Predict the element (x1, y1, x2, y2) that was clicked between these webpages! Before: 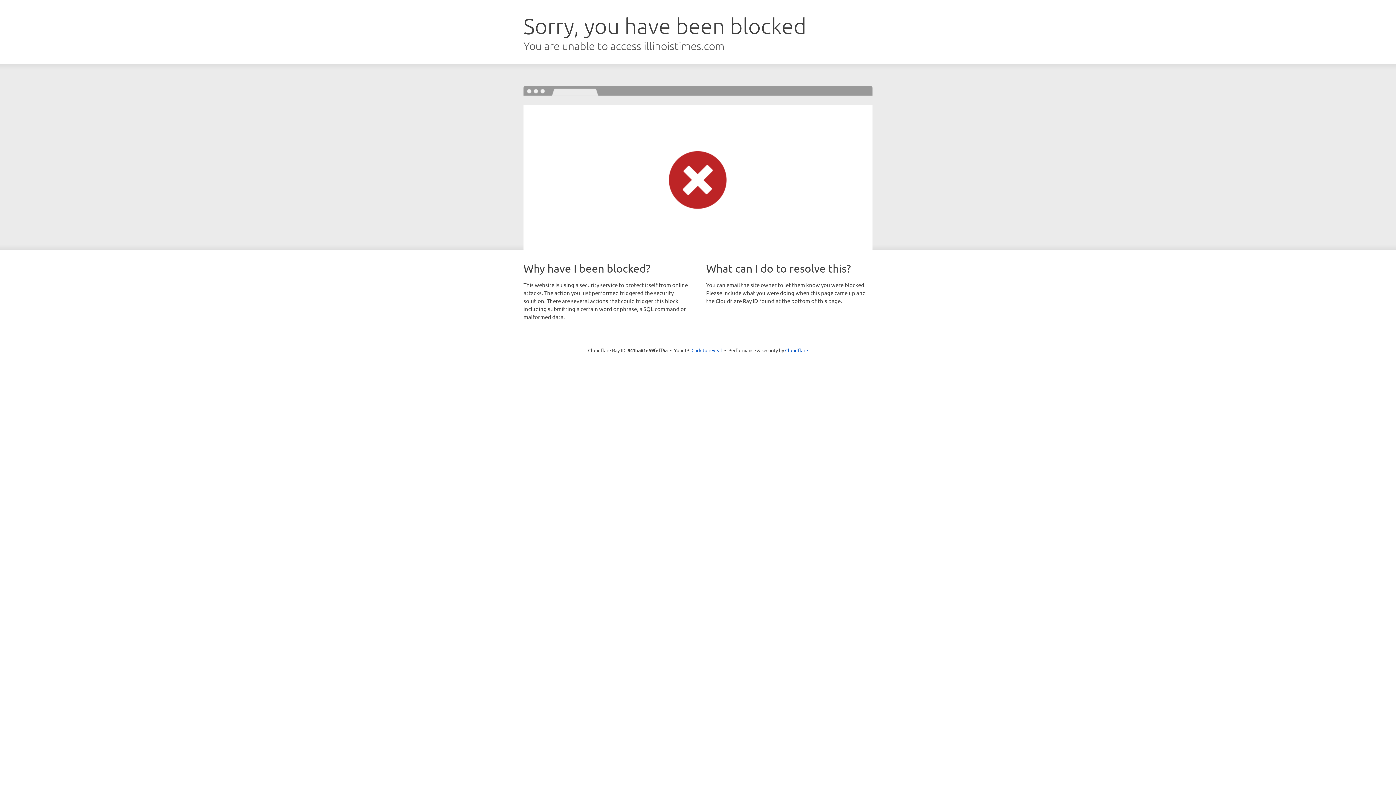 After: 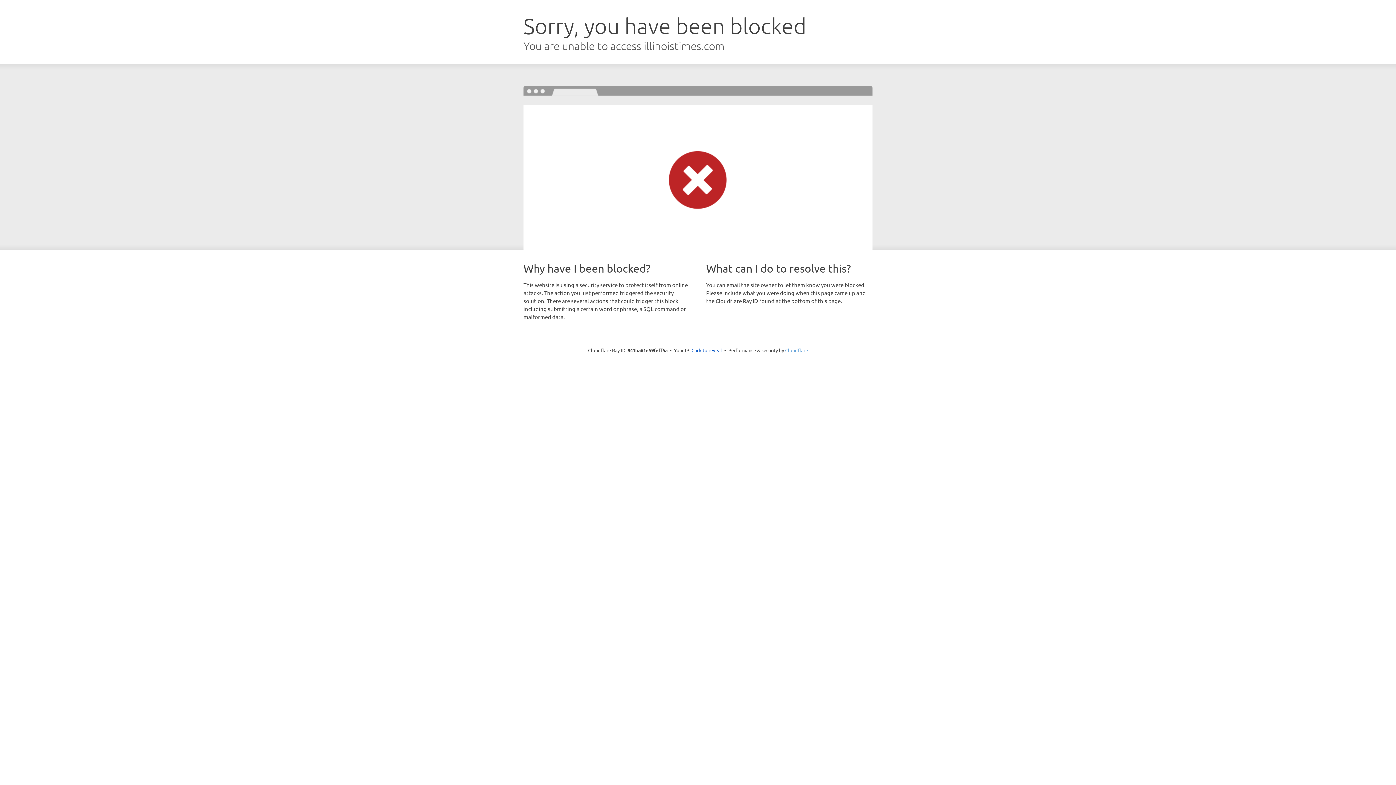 Action: label: Cloudflare bbox: (785, 347, 808, 353)